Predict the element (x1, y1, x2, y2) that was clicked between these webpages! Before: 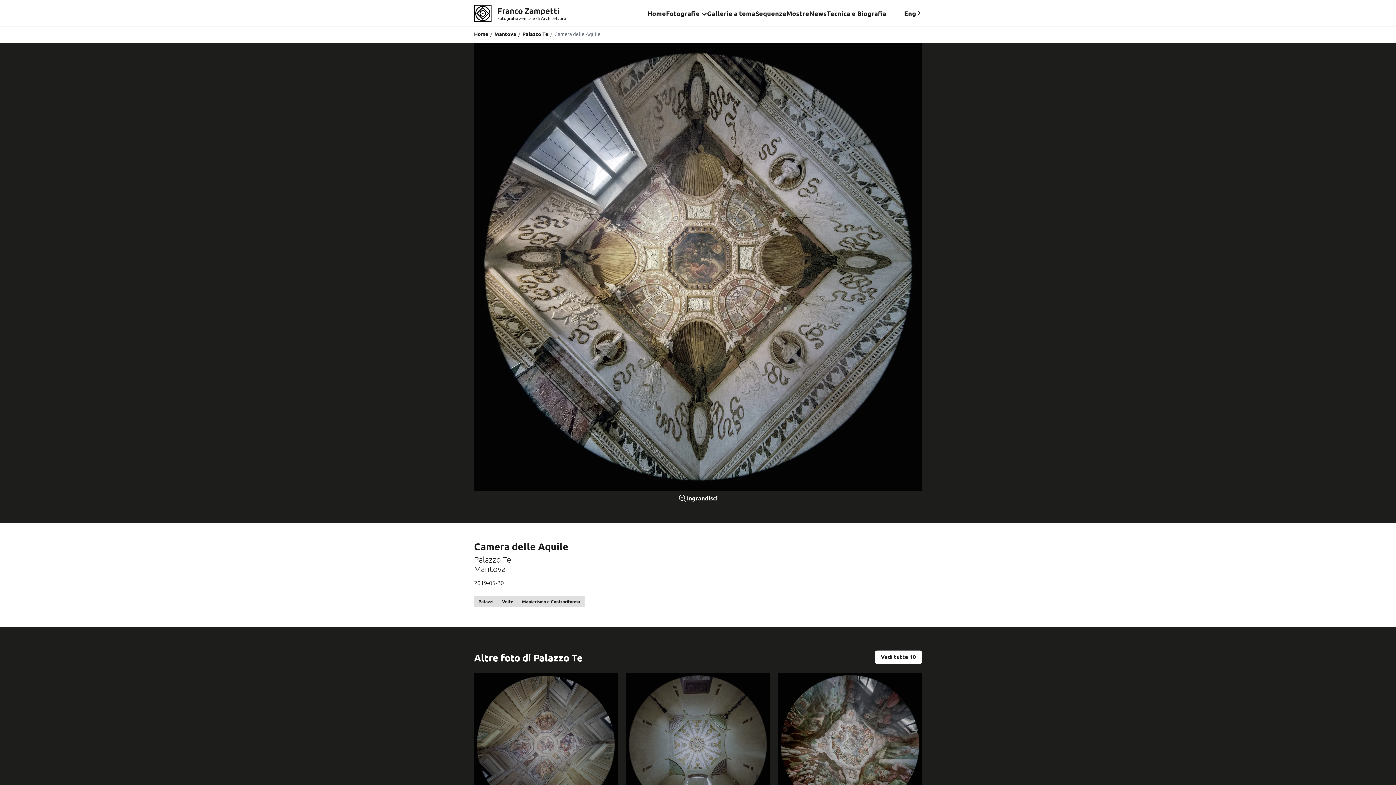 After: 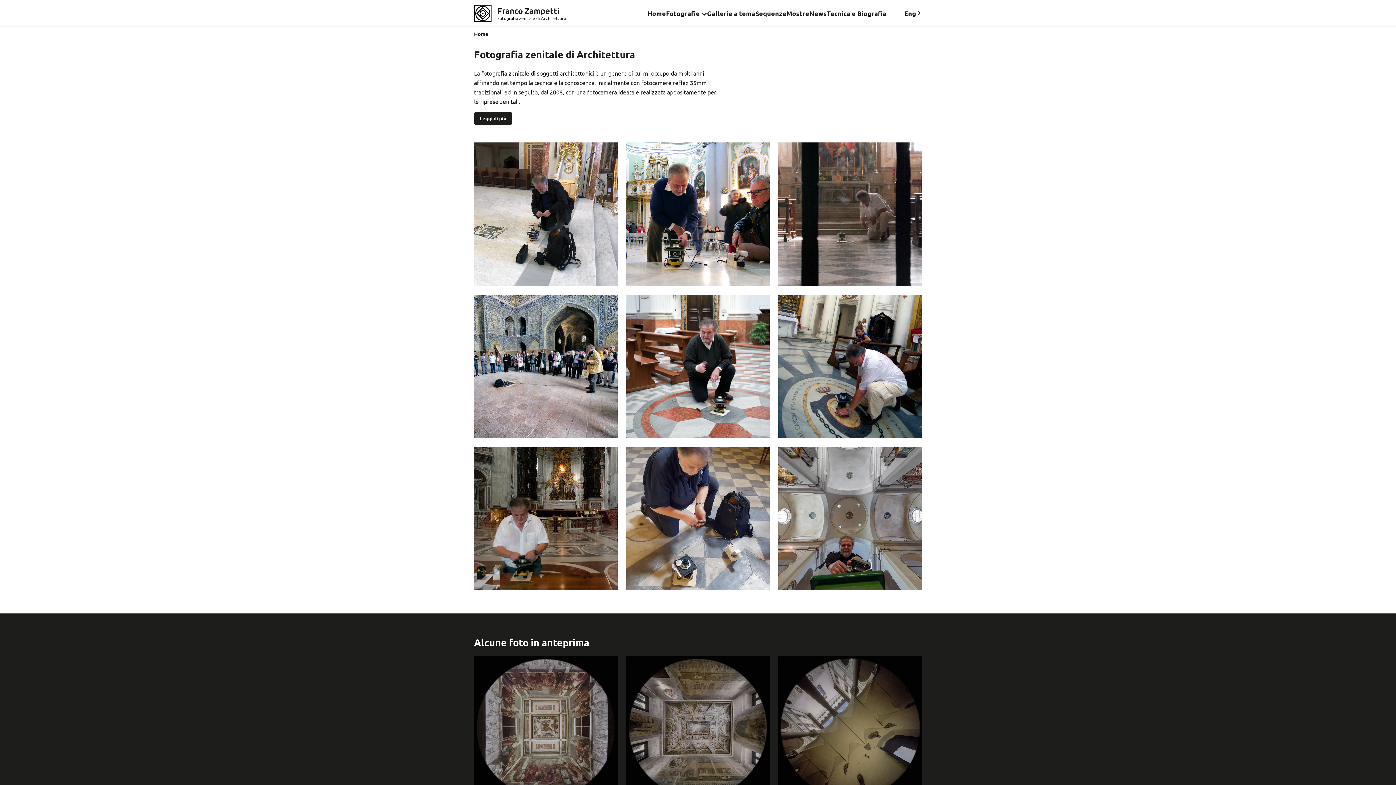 Action: bbox: (474, 29, 488, 38) label: Home